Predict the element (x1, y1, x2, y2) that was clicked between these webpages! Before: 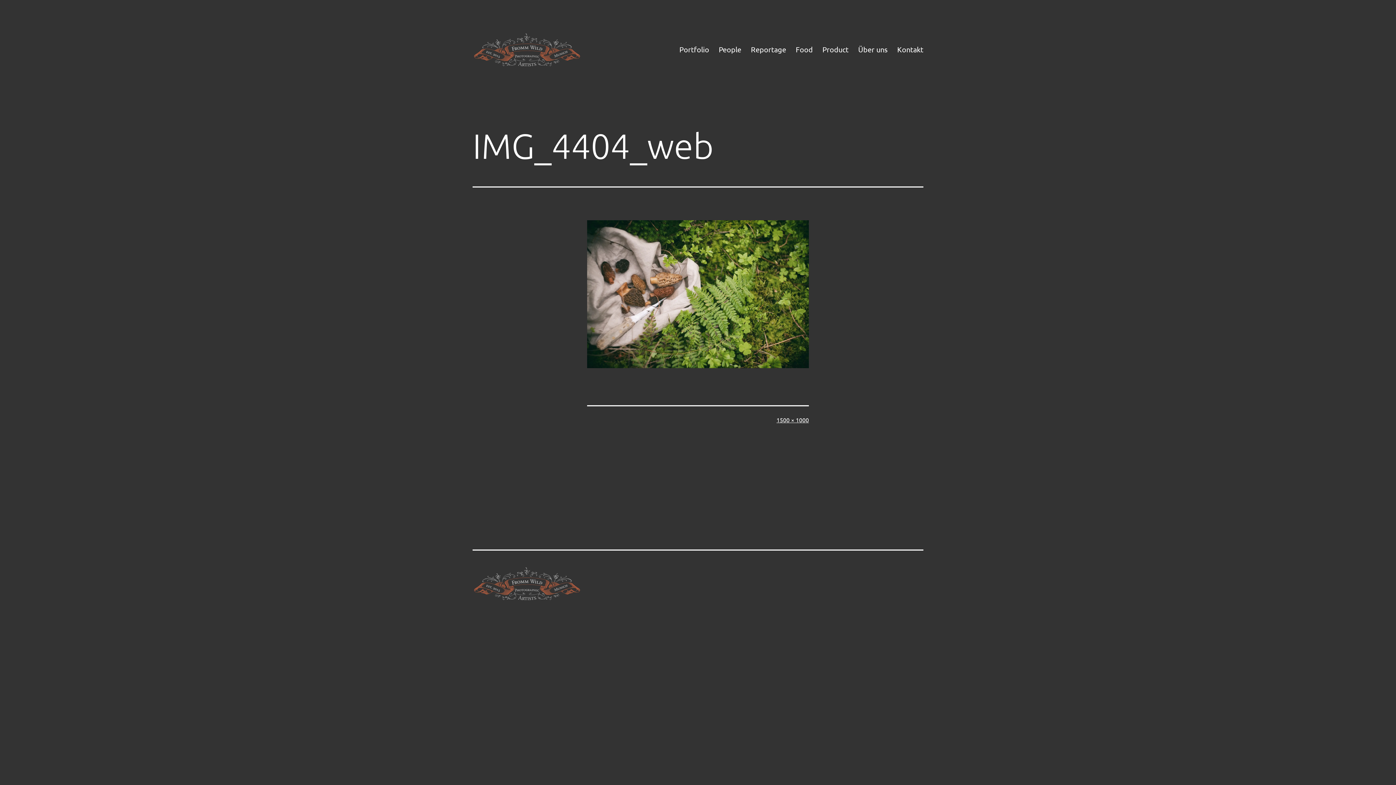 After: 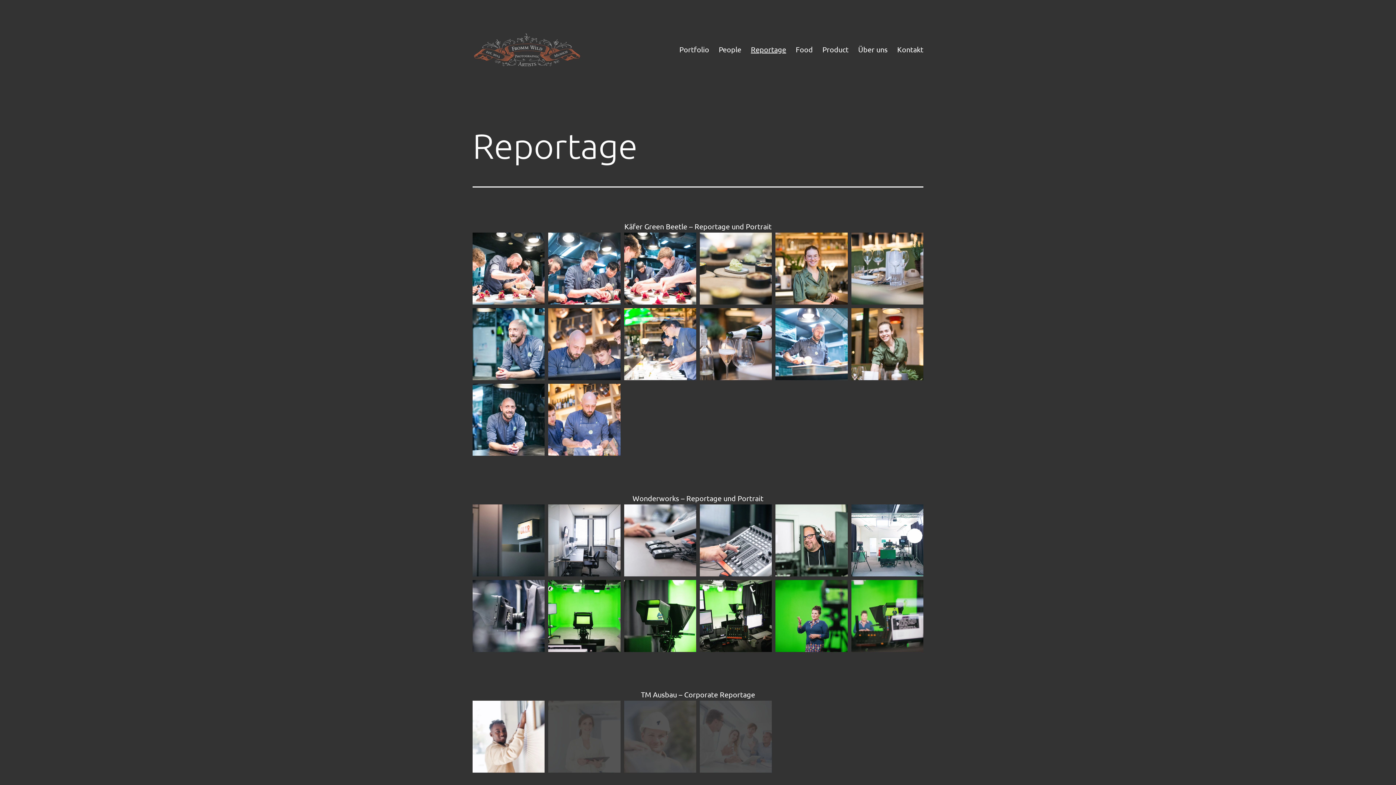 Action: label: Reportage bbox: (746, 40, 791, 58)